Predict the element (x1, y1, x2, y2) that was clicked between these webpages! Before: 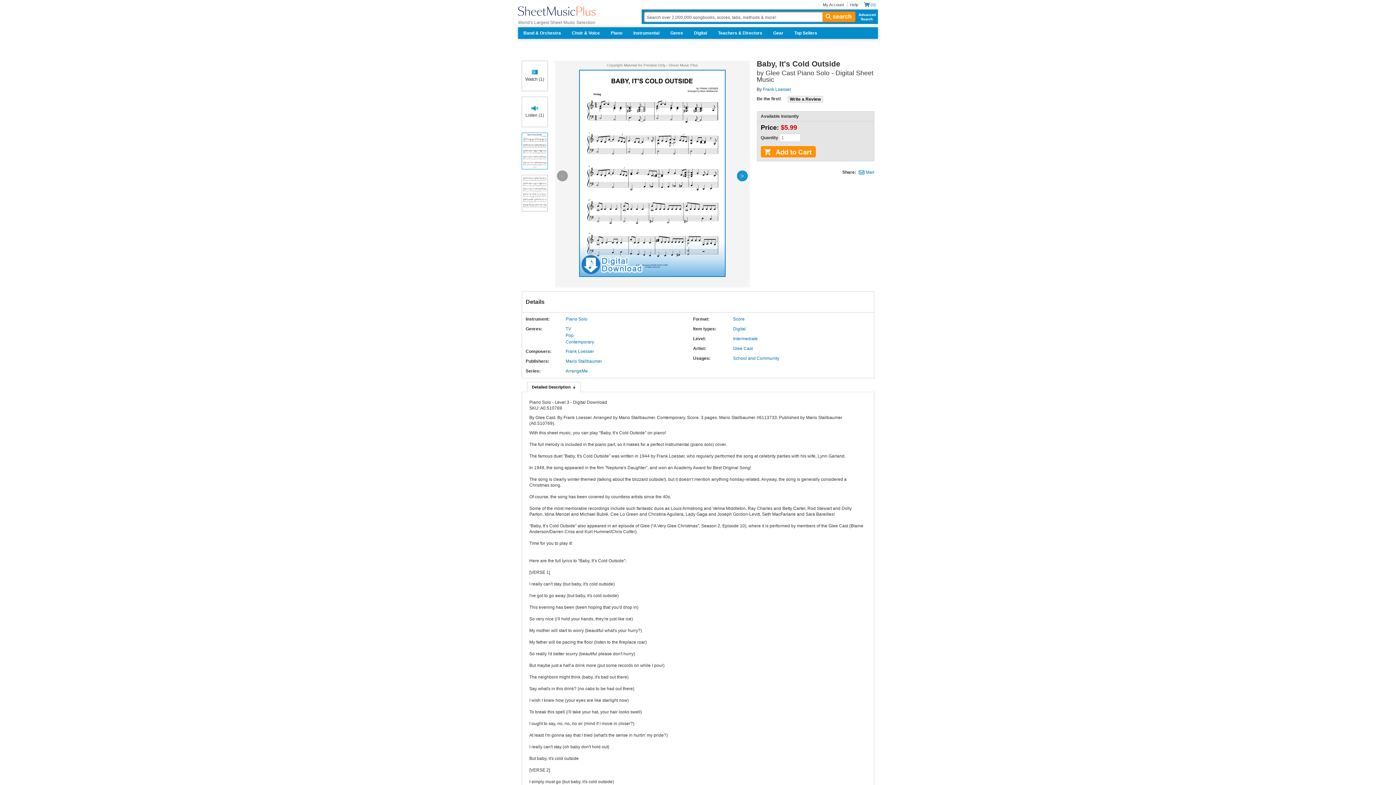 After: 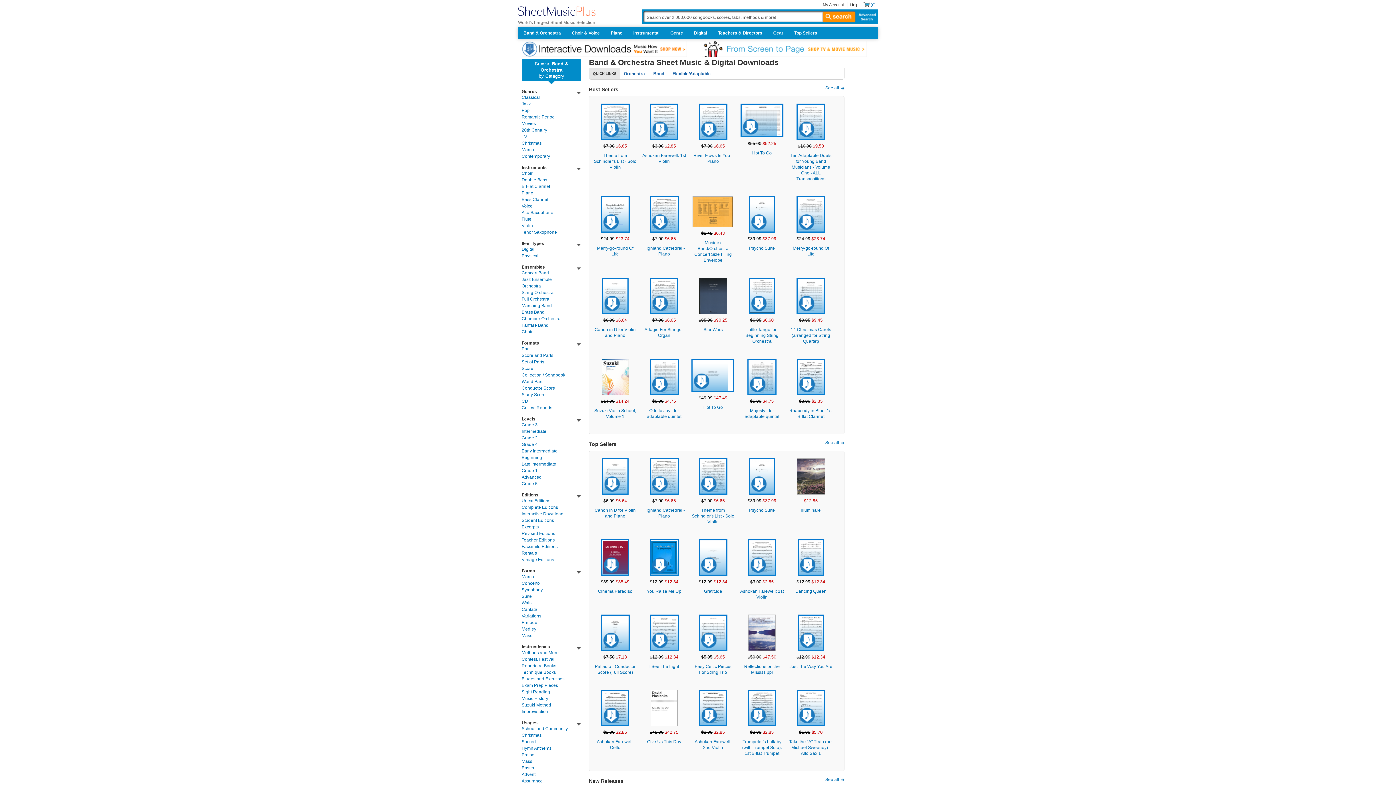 Action: bbox: (518, 27, 566, 38) label: Band & Orchestra